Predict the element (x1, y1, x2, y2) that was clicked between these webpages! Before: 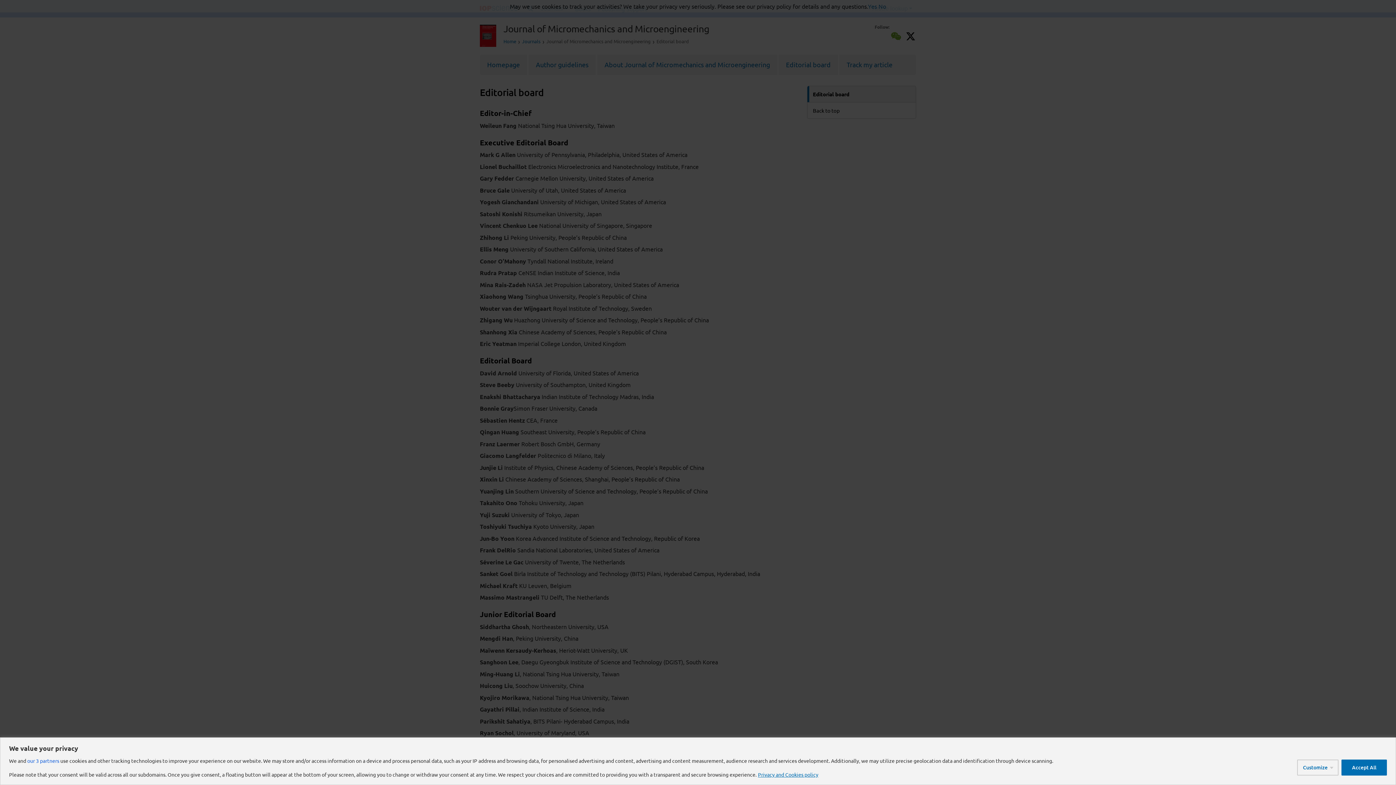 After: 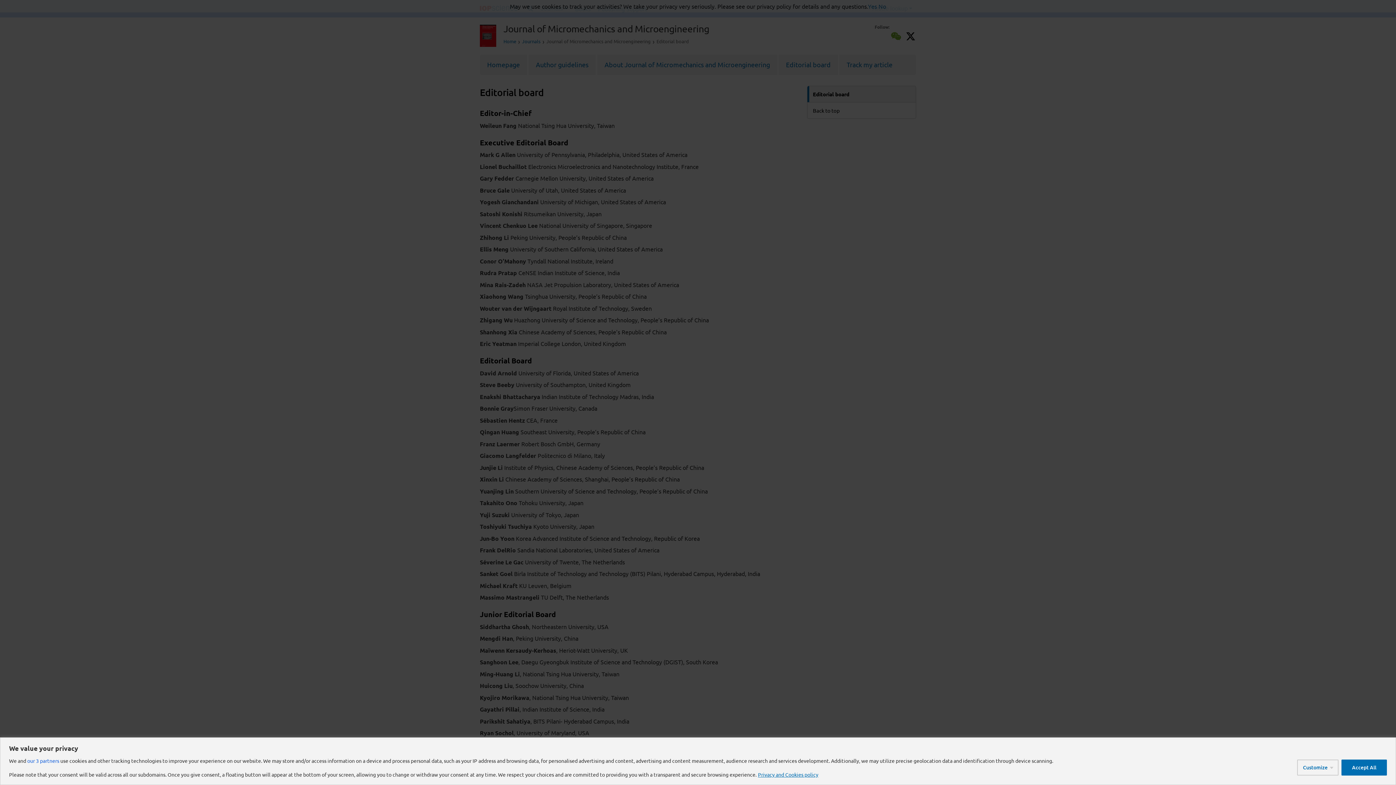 Action: bbox: (757, 771, 818, 778) label: Privacy and Cookies policy